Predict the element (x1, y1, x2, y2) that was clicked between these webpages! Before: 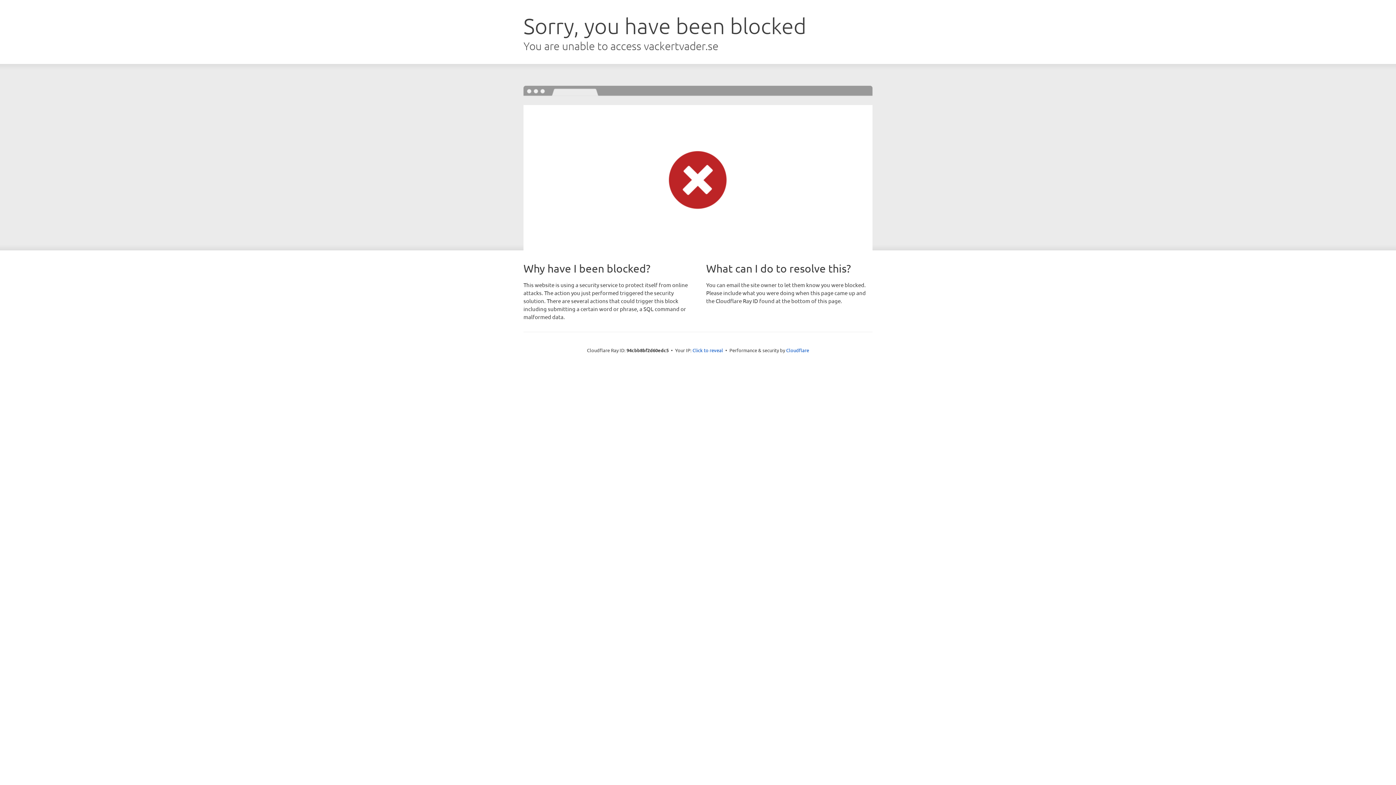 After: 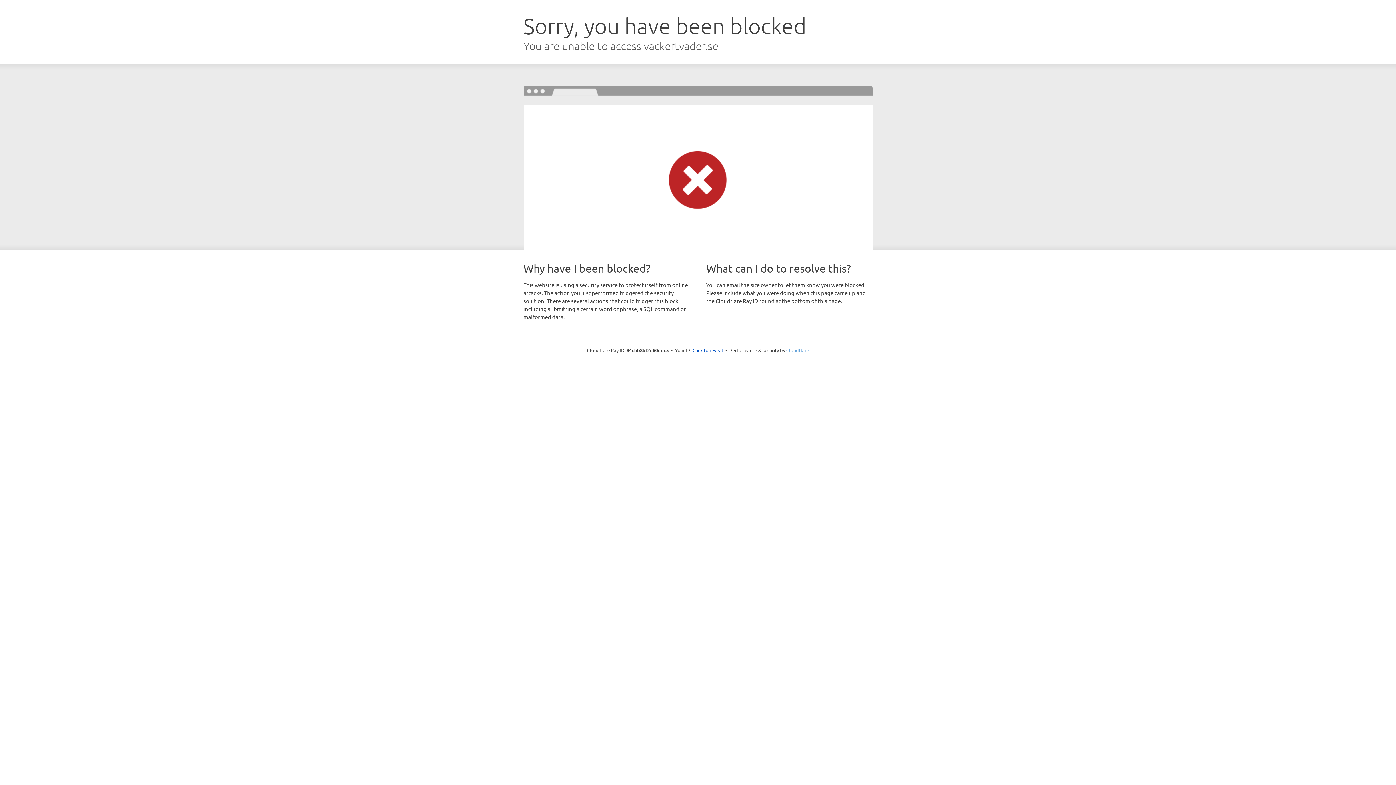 Action: bbox: (786, 347, 809, 353) label: Cloudflare